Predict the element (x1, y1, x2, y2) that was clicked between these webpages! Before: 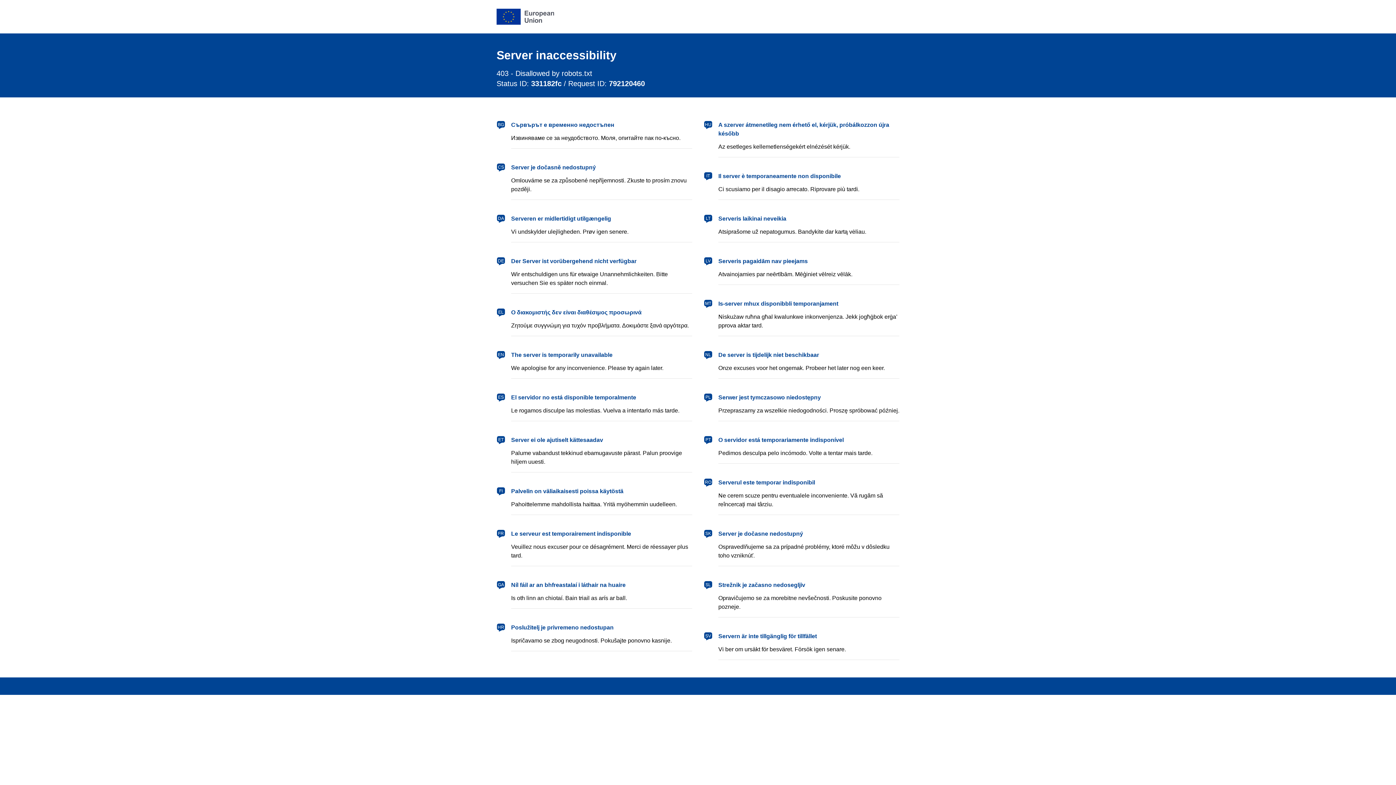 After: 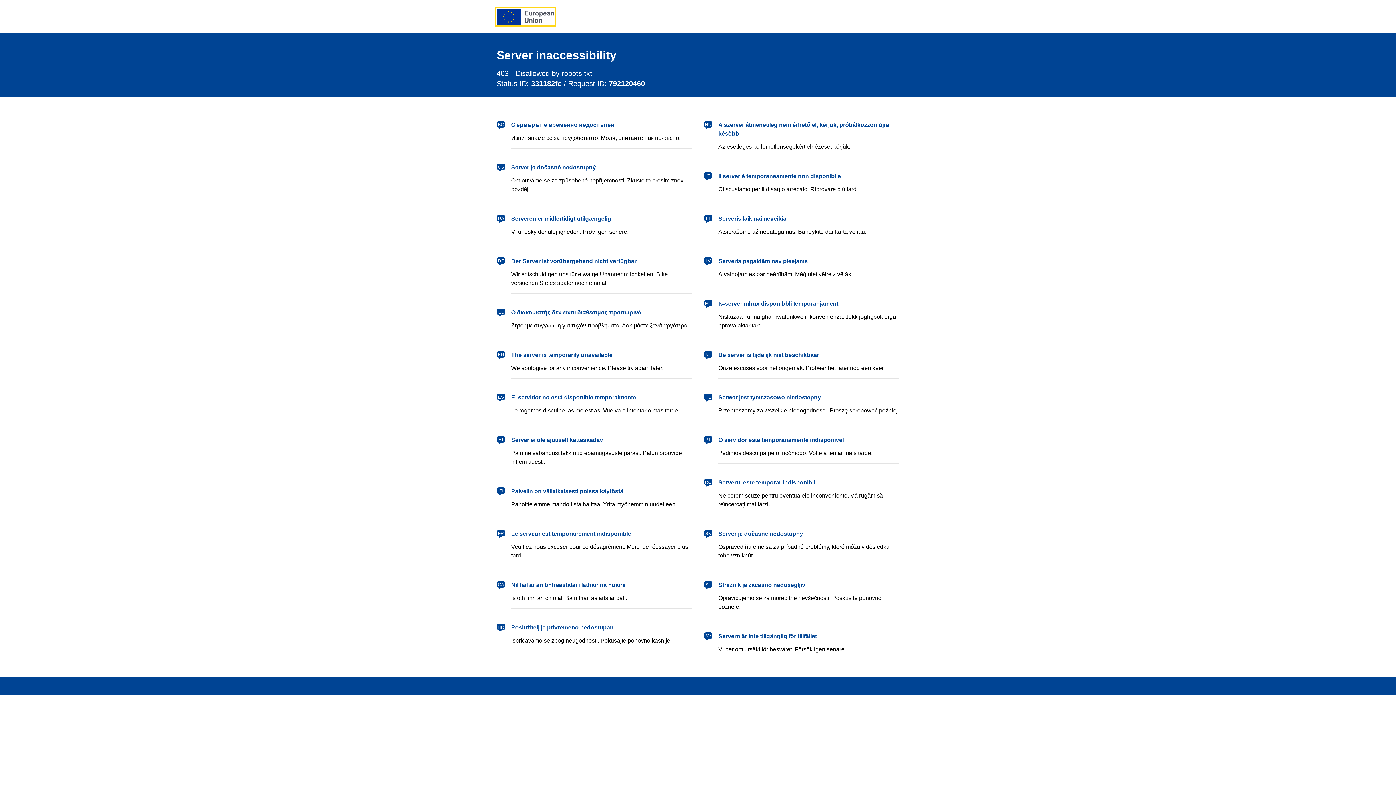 Action: bbox: (496, 8, 554, 24) label: European Union